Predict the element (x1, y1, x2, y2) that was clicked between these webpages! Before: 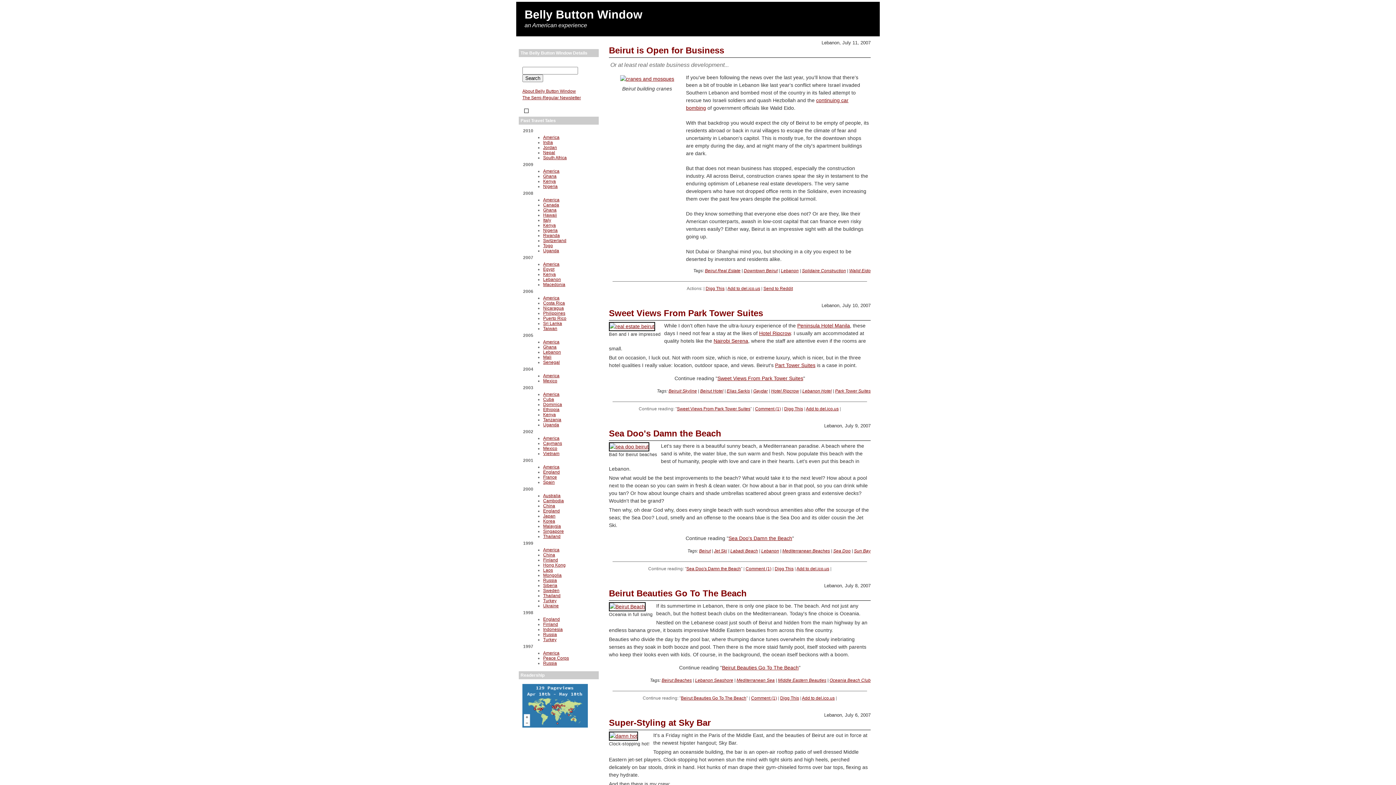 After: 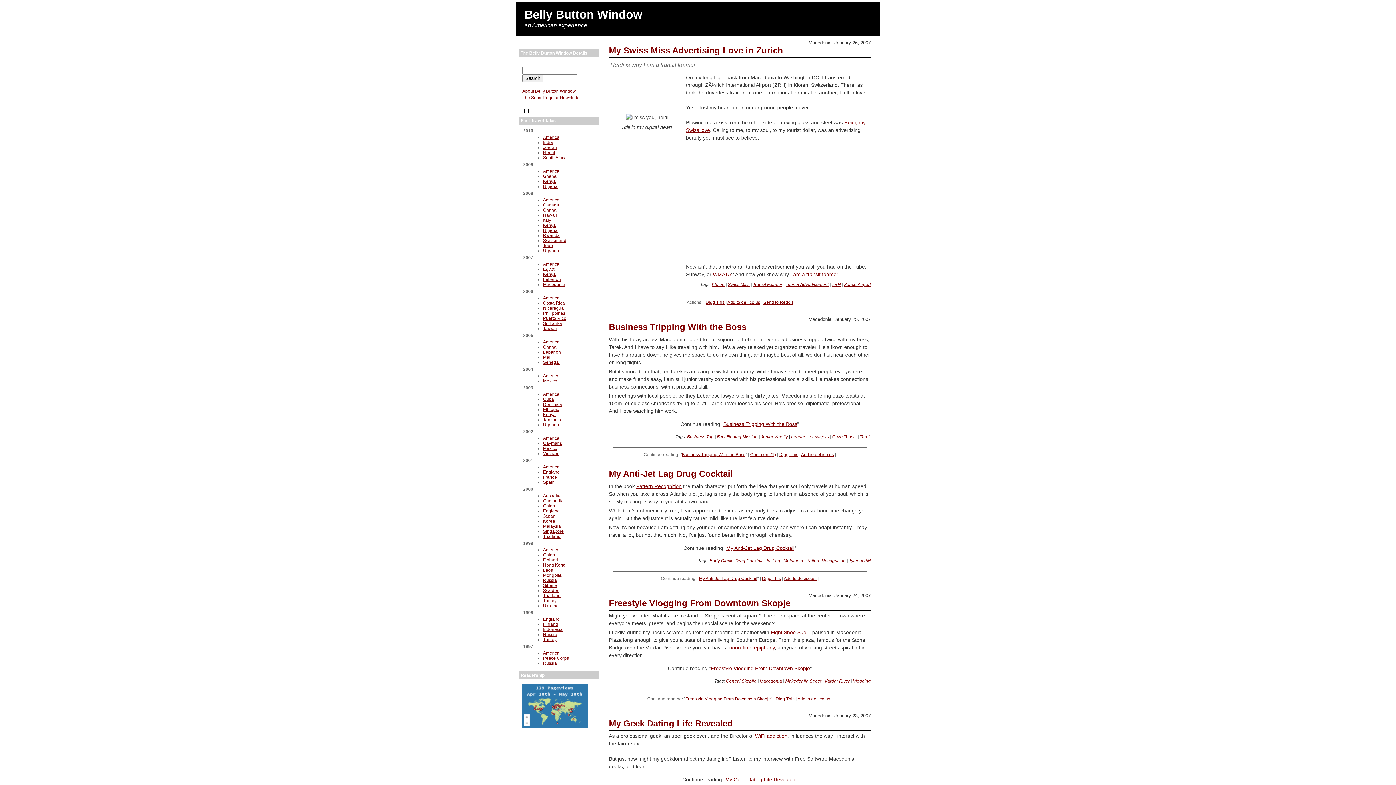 Action: label: Macedonia bbox: (543, 282, 565, 287)